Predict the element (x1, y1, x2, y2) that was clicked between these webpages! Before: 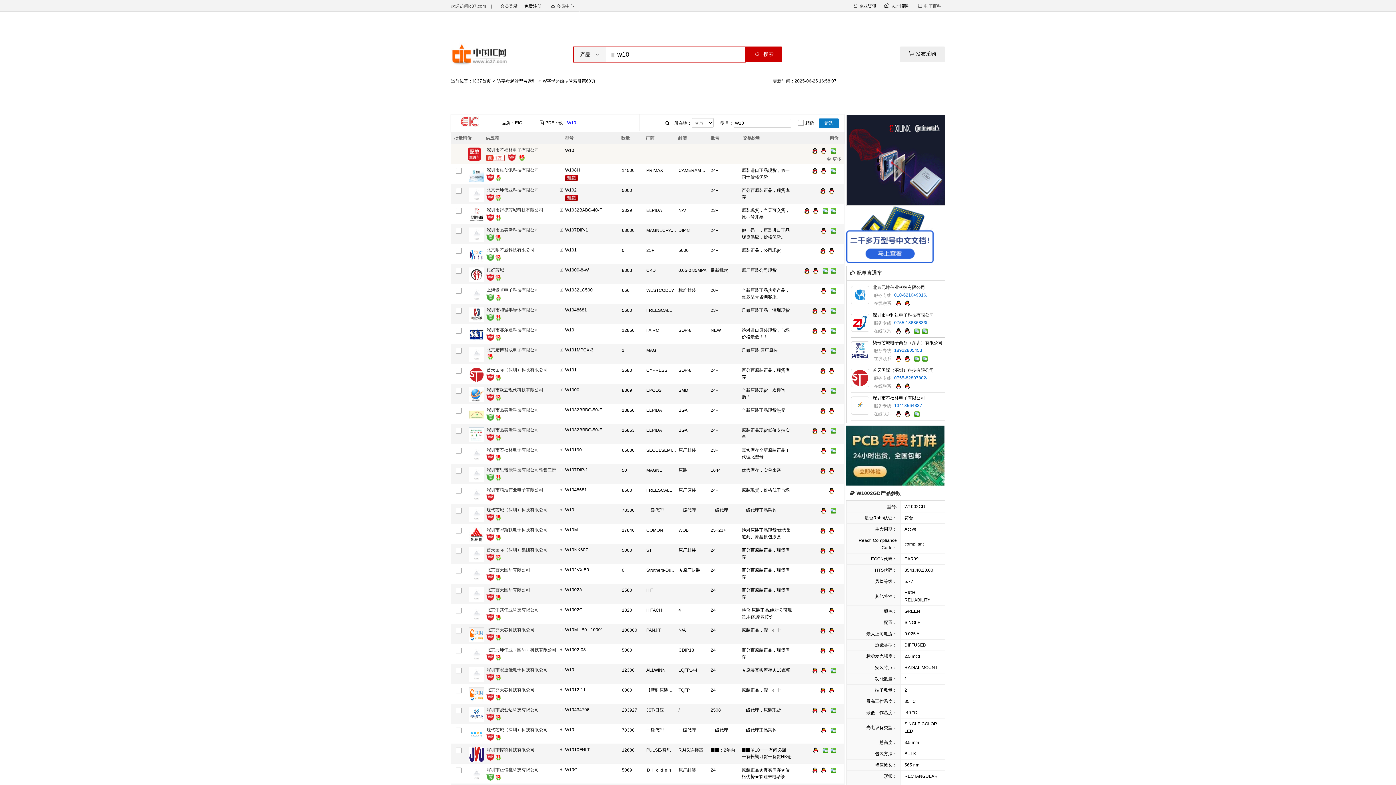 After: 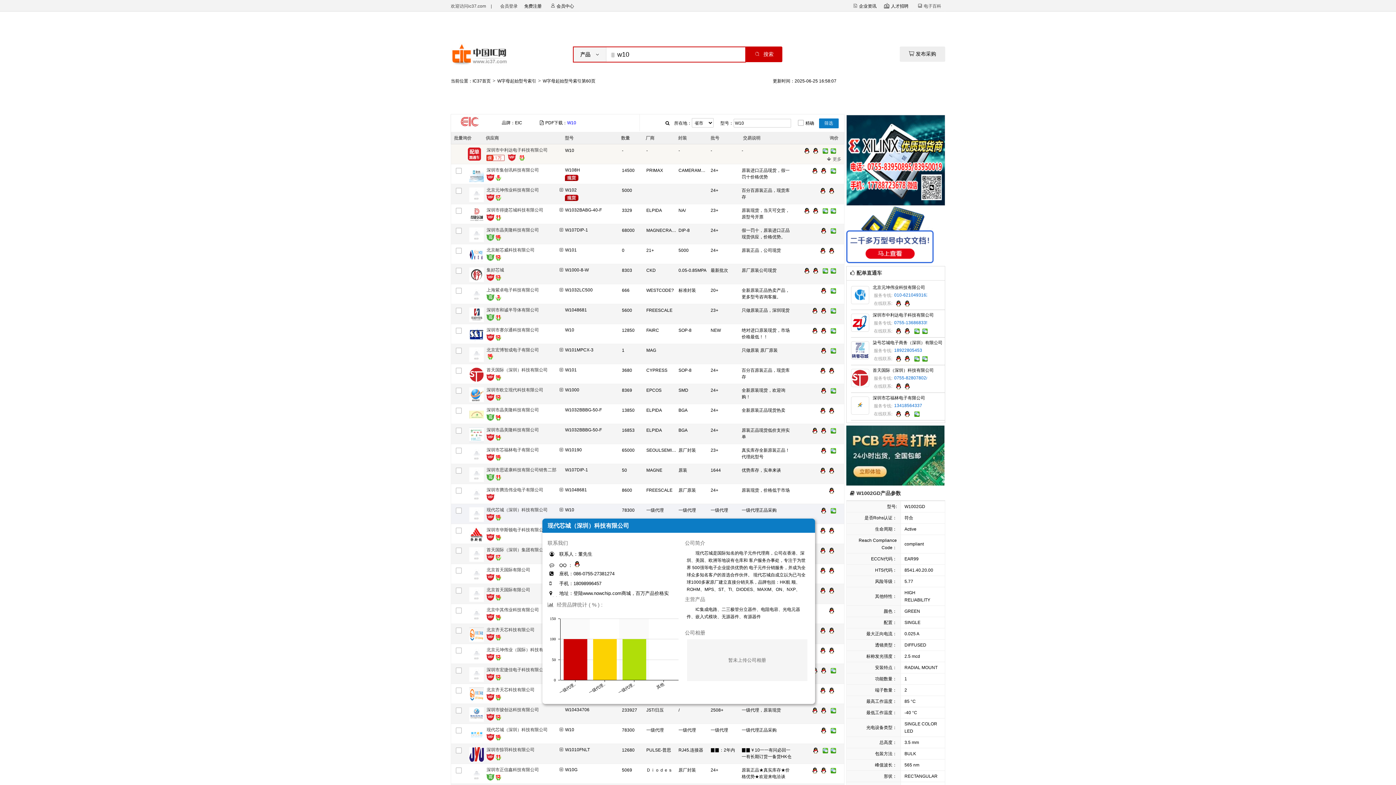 Action: bbox: (486, 517, 494, 522)